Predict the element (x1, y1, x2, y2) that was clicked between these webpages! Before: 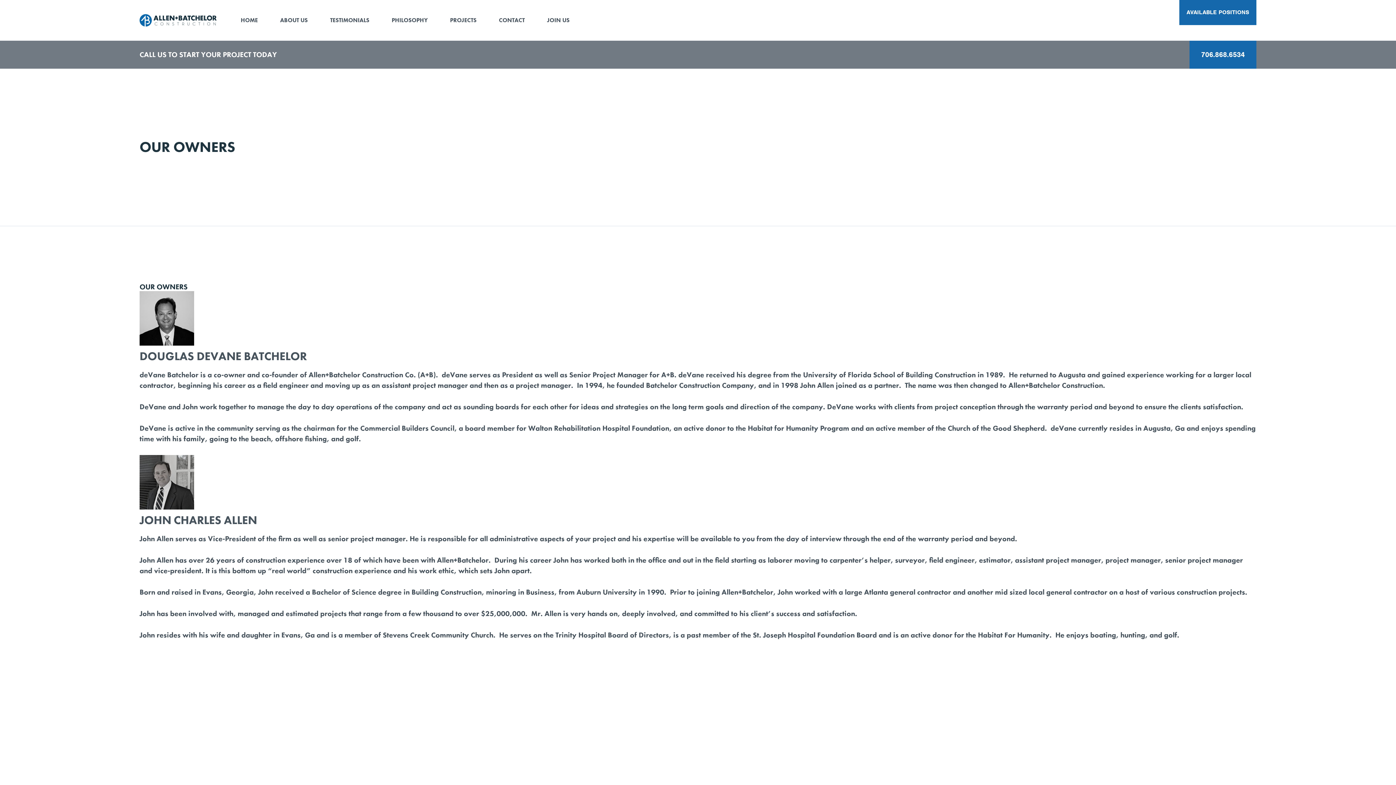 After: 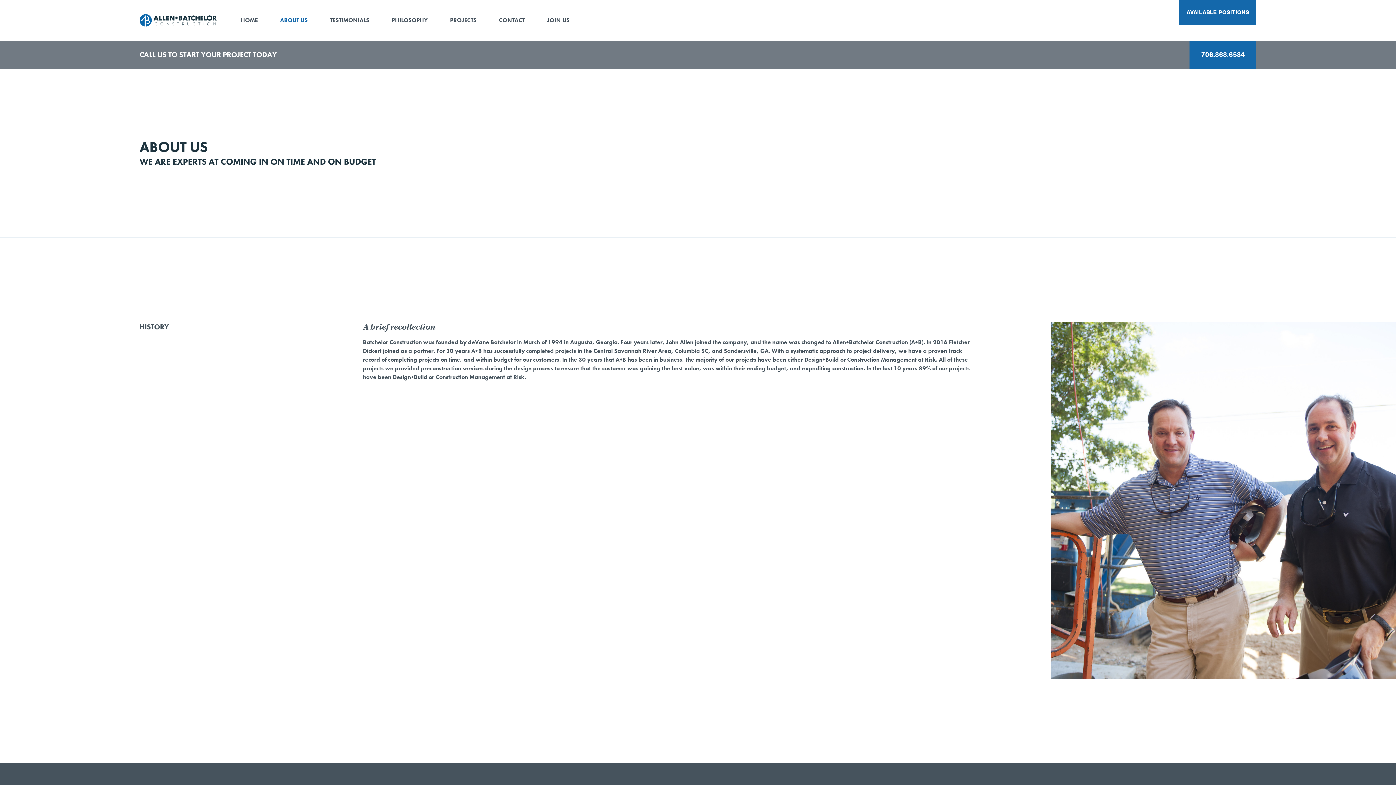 Action: bbox: (269, 4, 318, 35) label: ABOUT US